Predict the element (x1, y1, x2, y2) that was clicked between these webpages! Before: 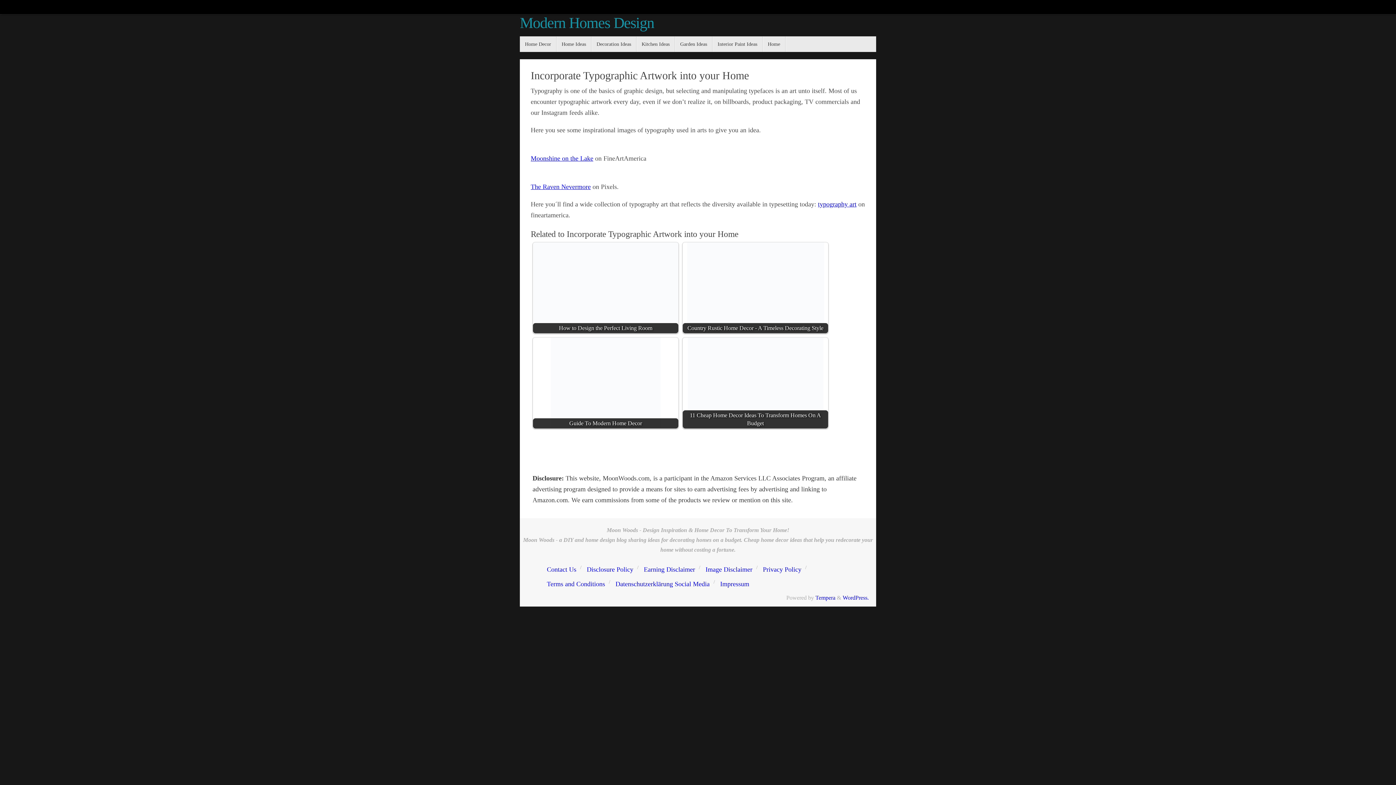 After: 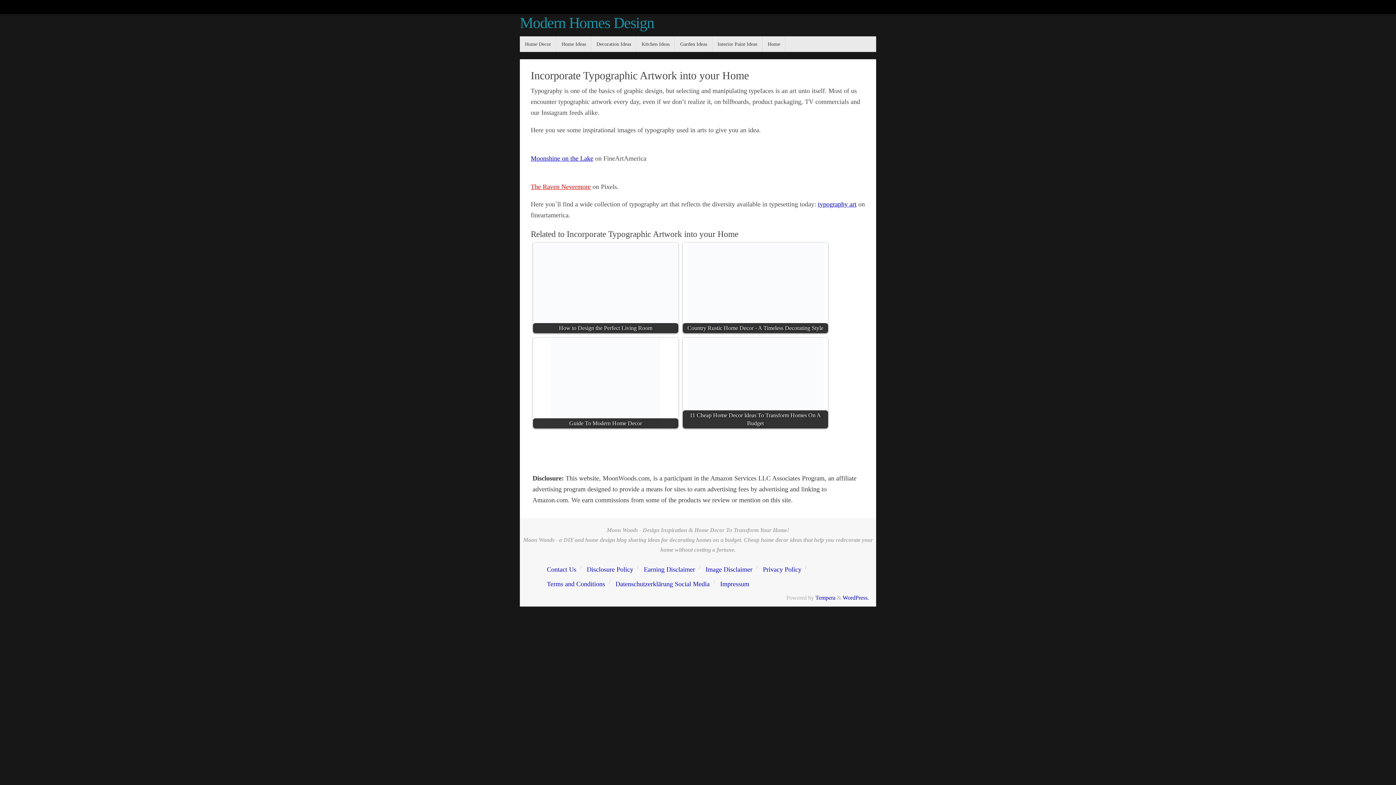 Action: bbox: (530, 183, 590, 190) label: The Raven Nevermore